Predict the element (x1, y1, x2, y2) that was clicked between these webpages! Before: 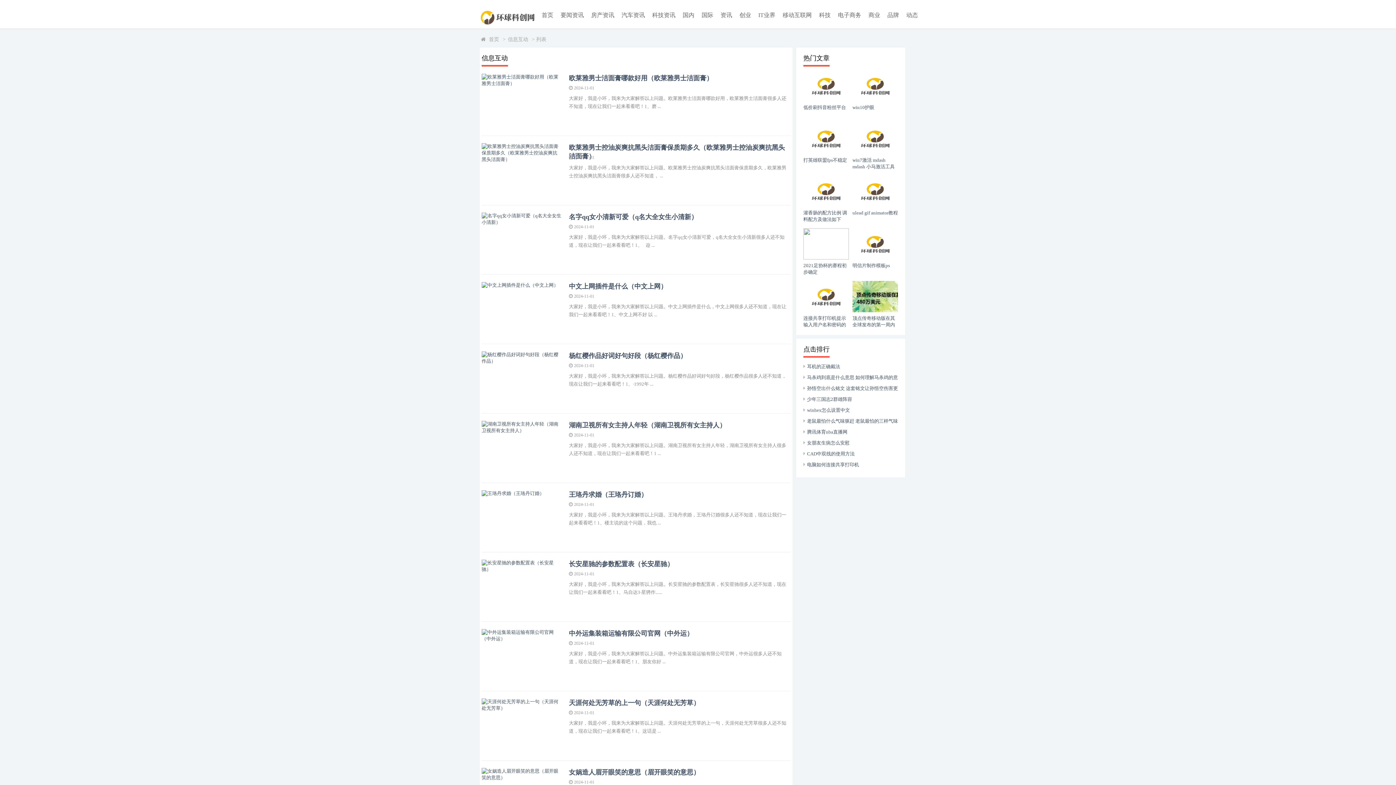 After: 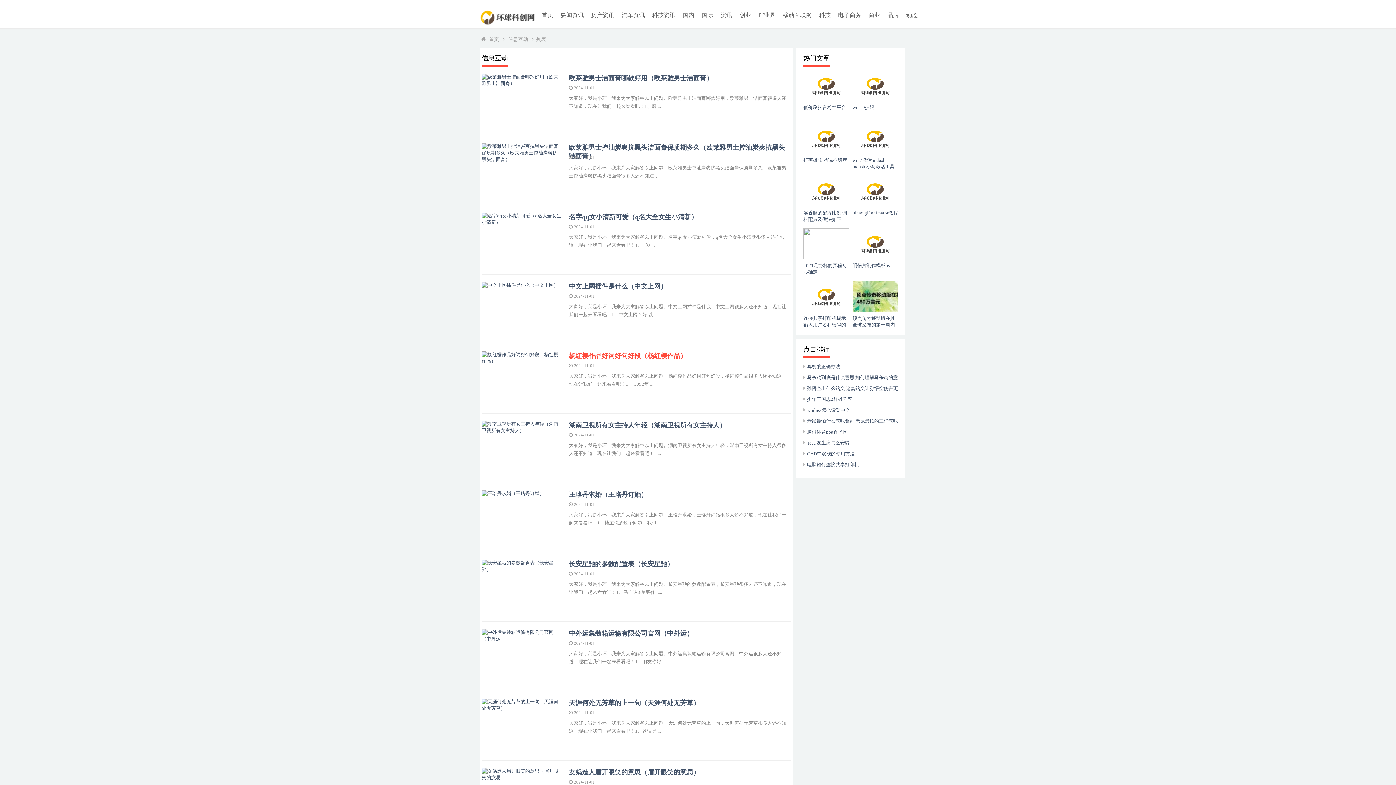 Action: label: 杨红樱作品好词好句好段（杨红樱作品） bbox: (569, 352, 686, 359)